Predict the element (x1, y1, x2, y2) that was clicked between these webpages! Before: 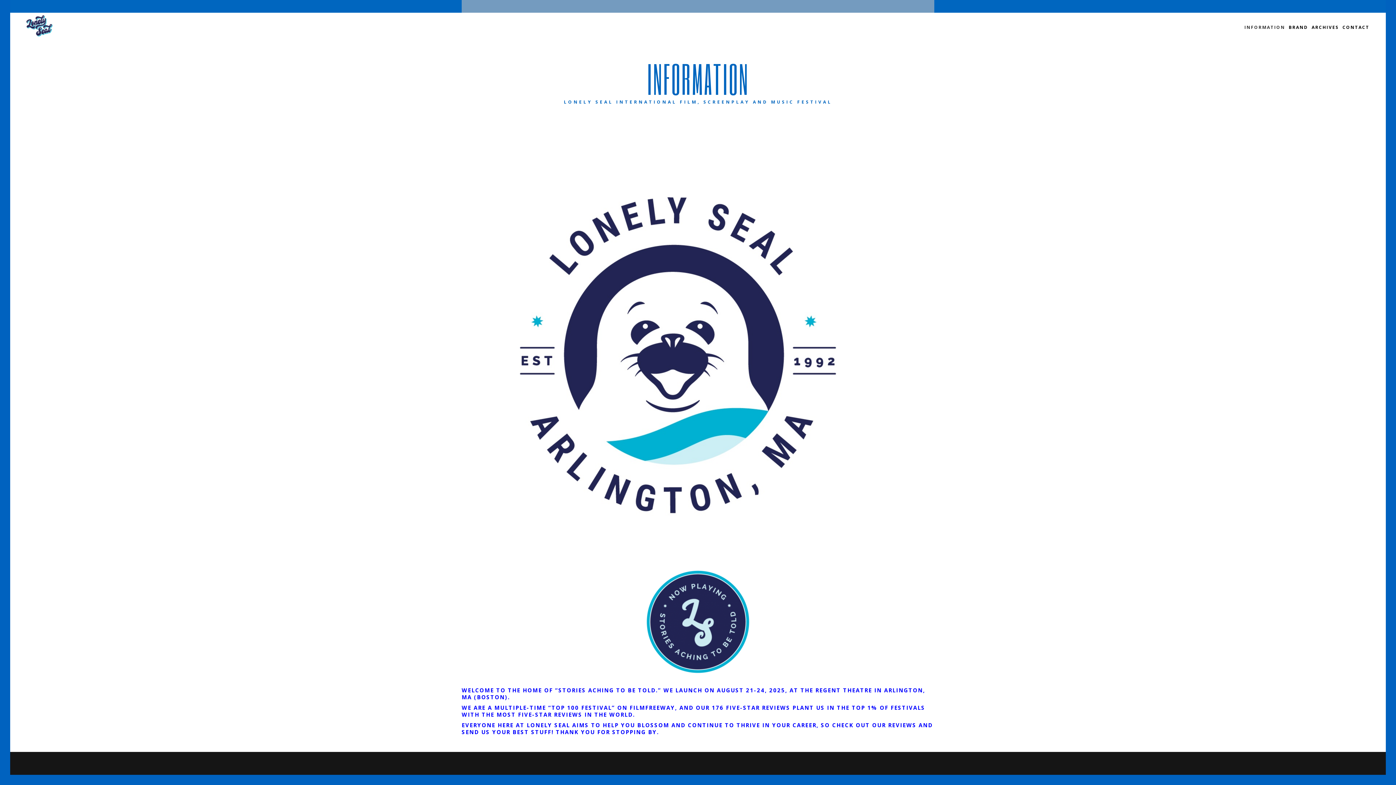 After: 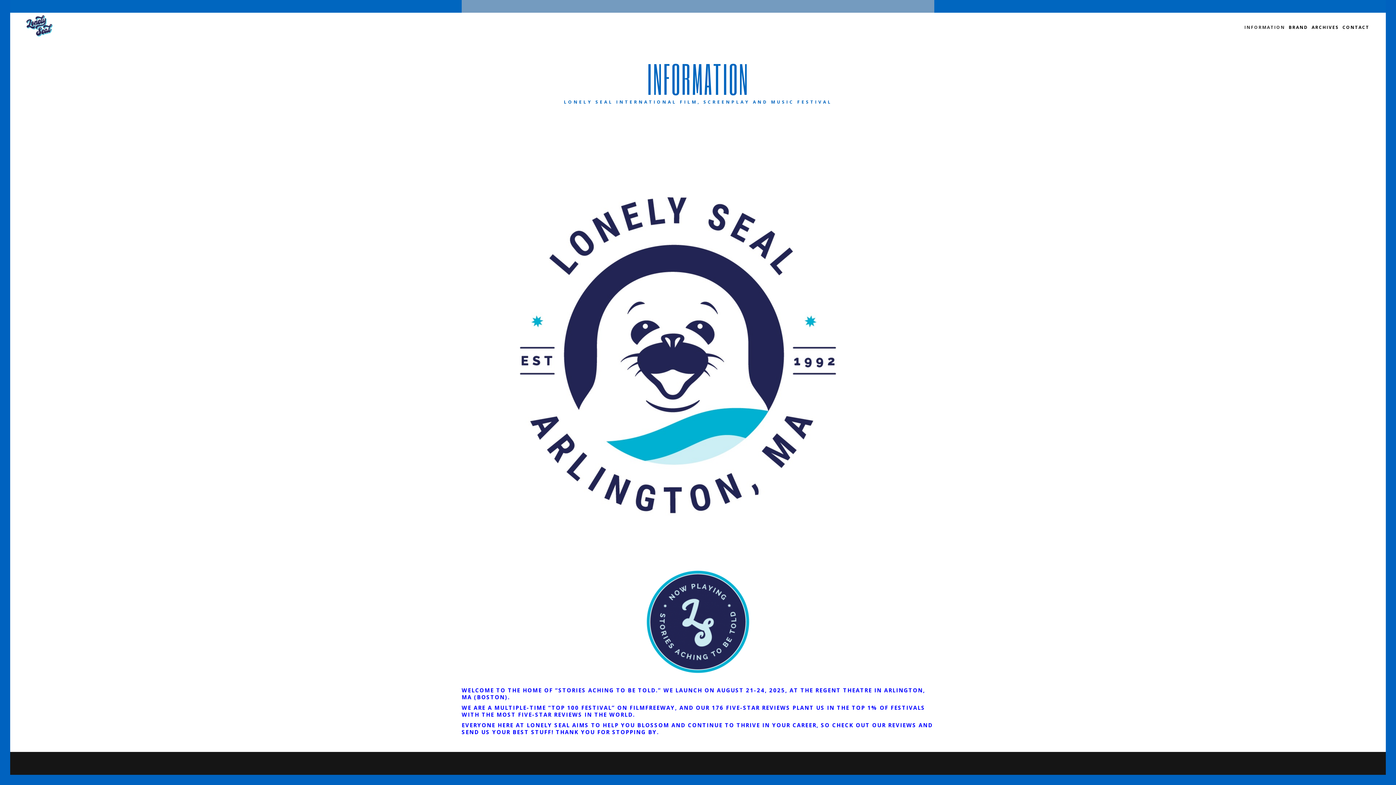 Action: bbox: (25, 14, 53, 40)